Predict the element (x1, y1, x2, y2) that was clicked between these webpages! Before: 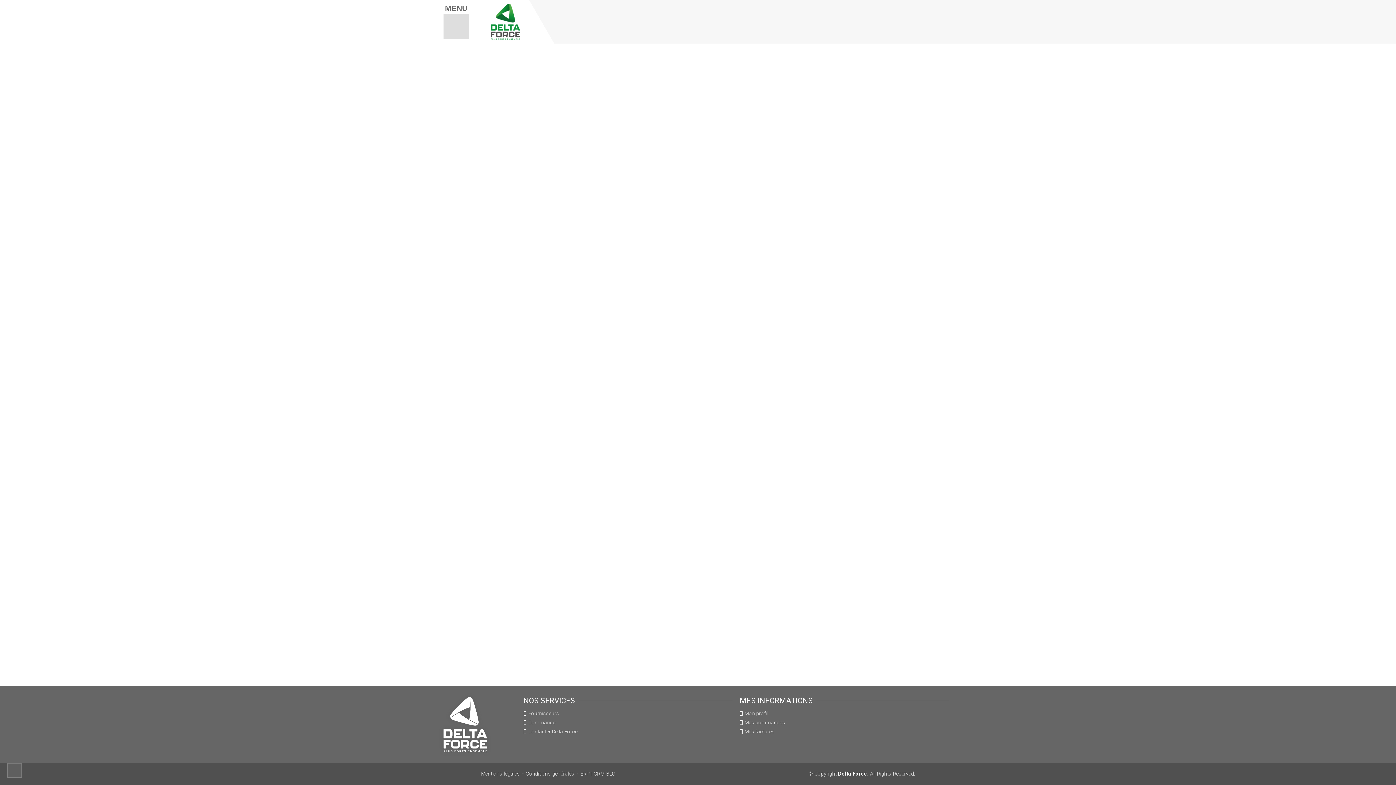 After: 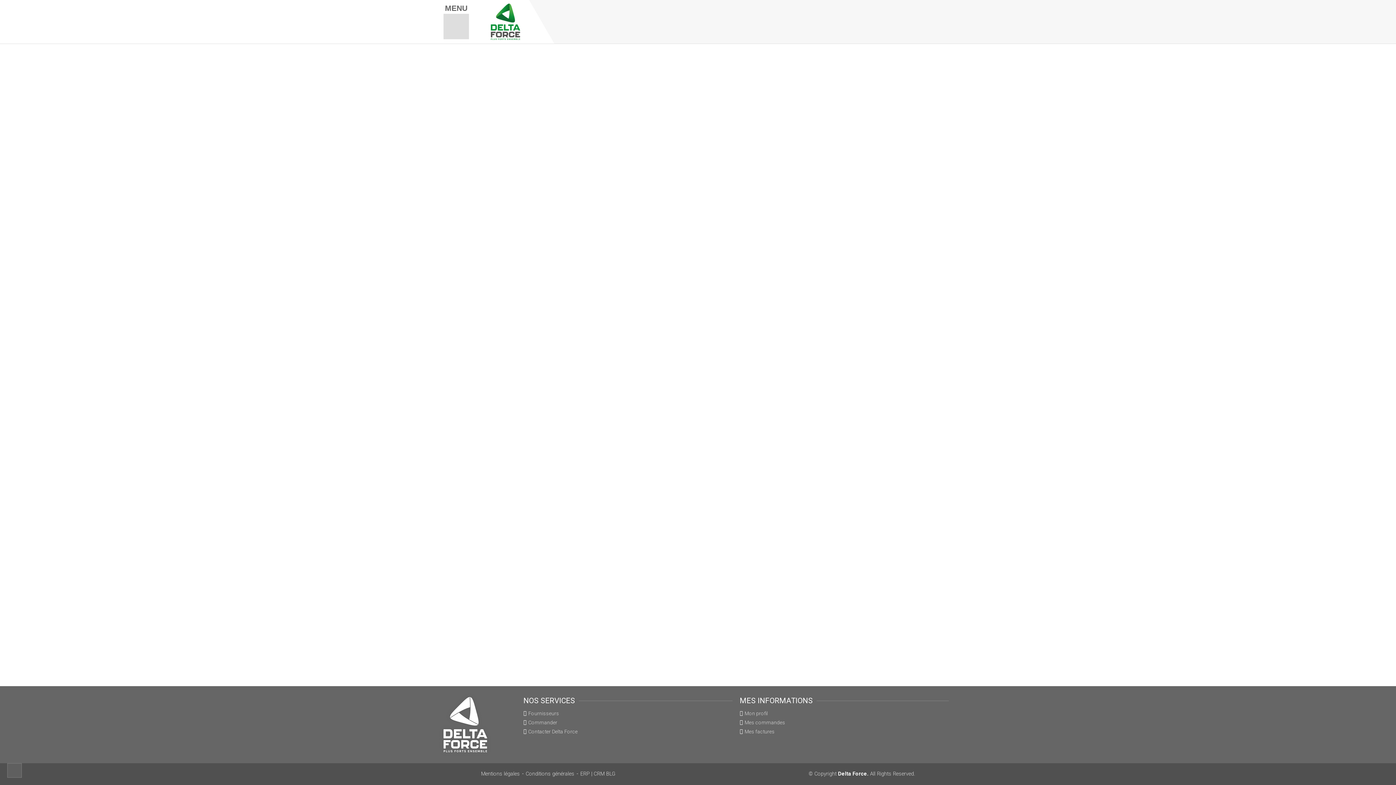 Action: label: CONNEXION bbox: (885, 12, 946, 31)